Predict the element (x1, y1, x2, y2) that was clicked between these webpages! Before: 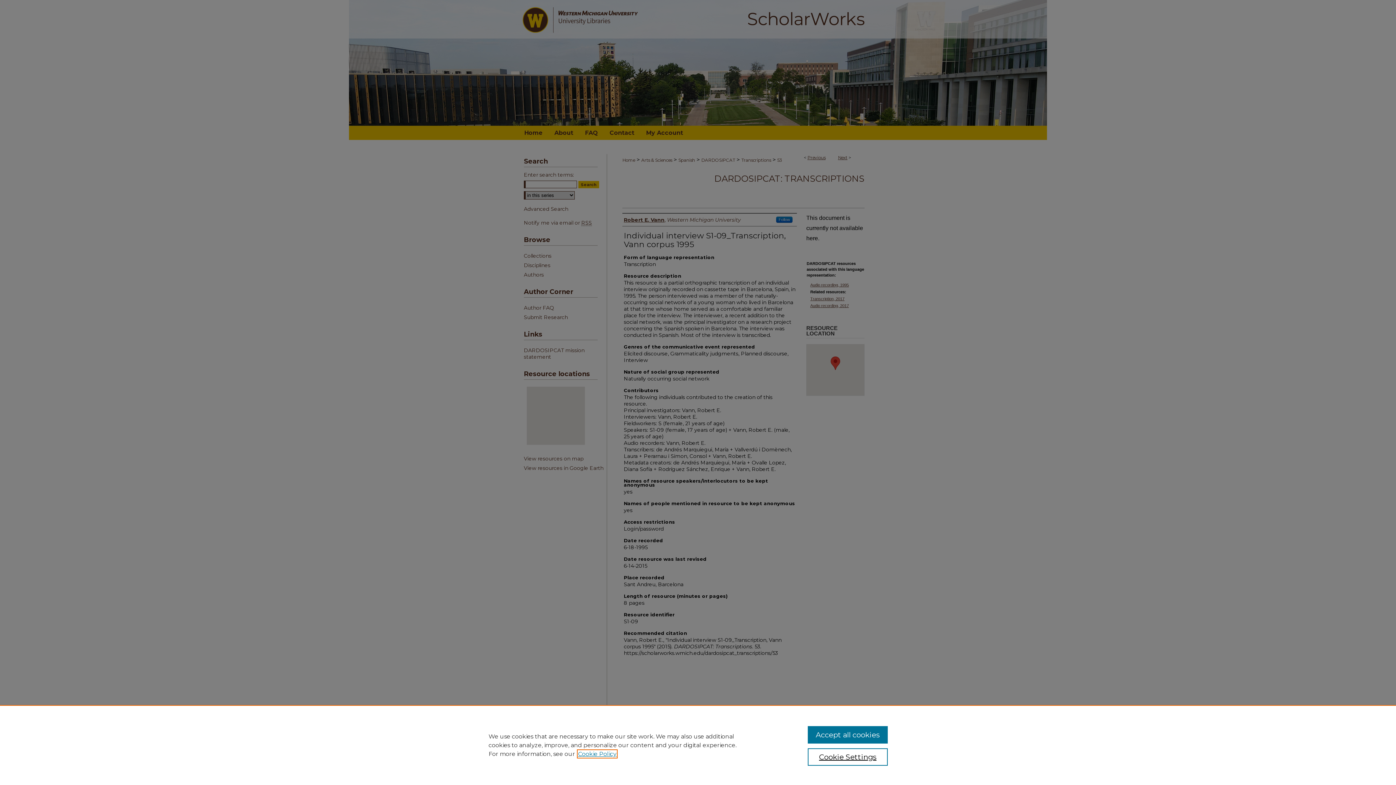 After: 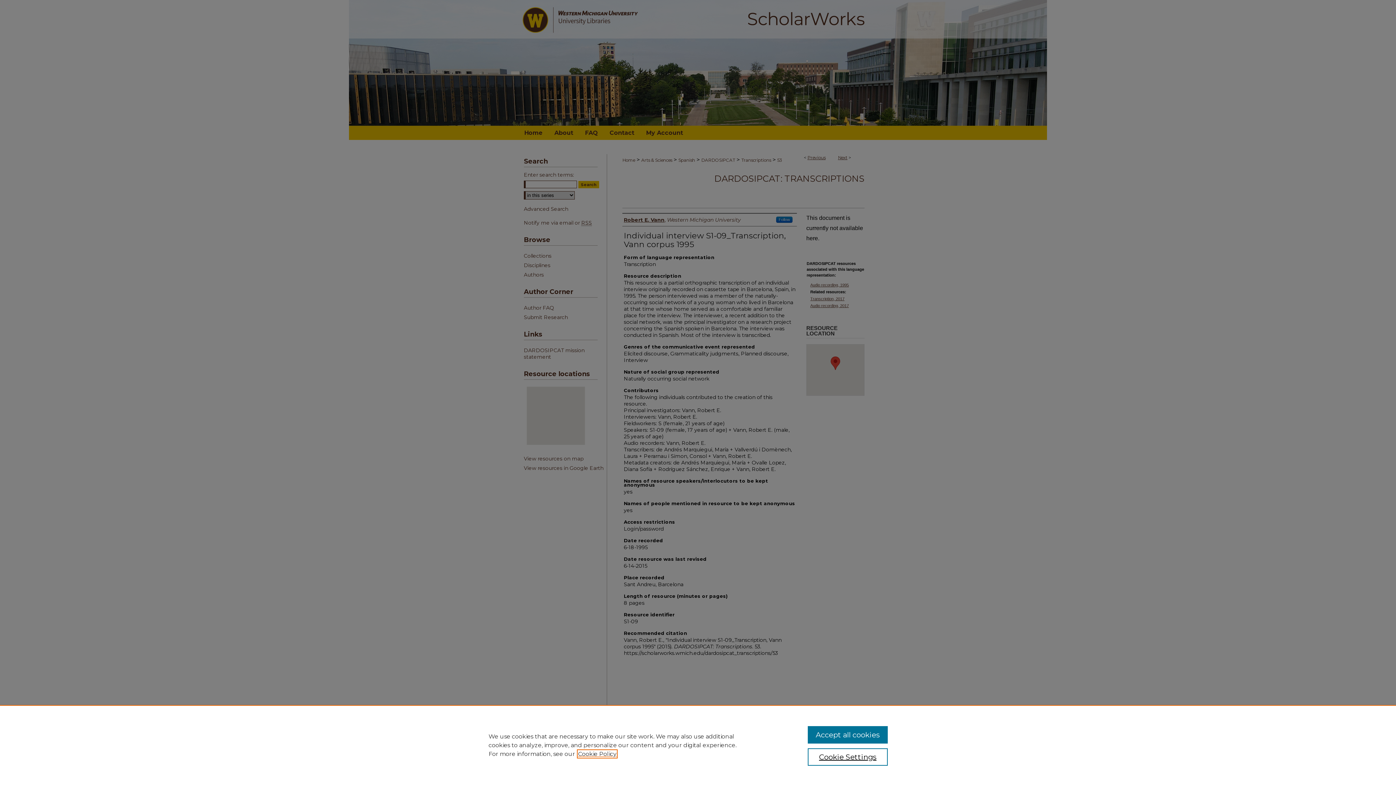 Action: bbox: (578, 750, 616, 757) label: , opens in a new tab